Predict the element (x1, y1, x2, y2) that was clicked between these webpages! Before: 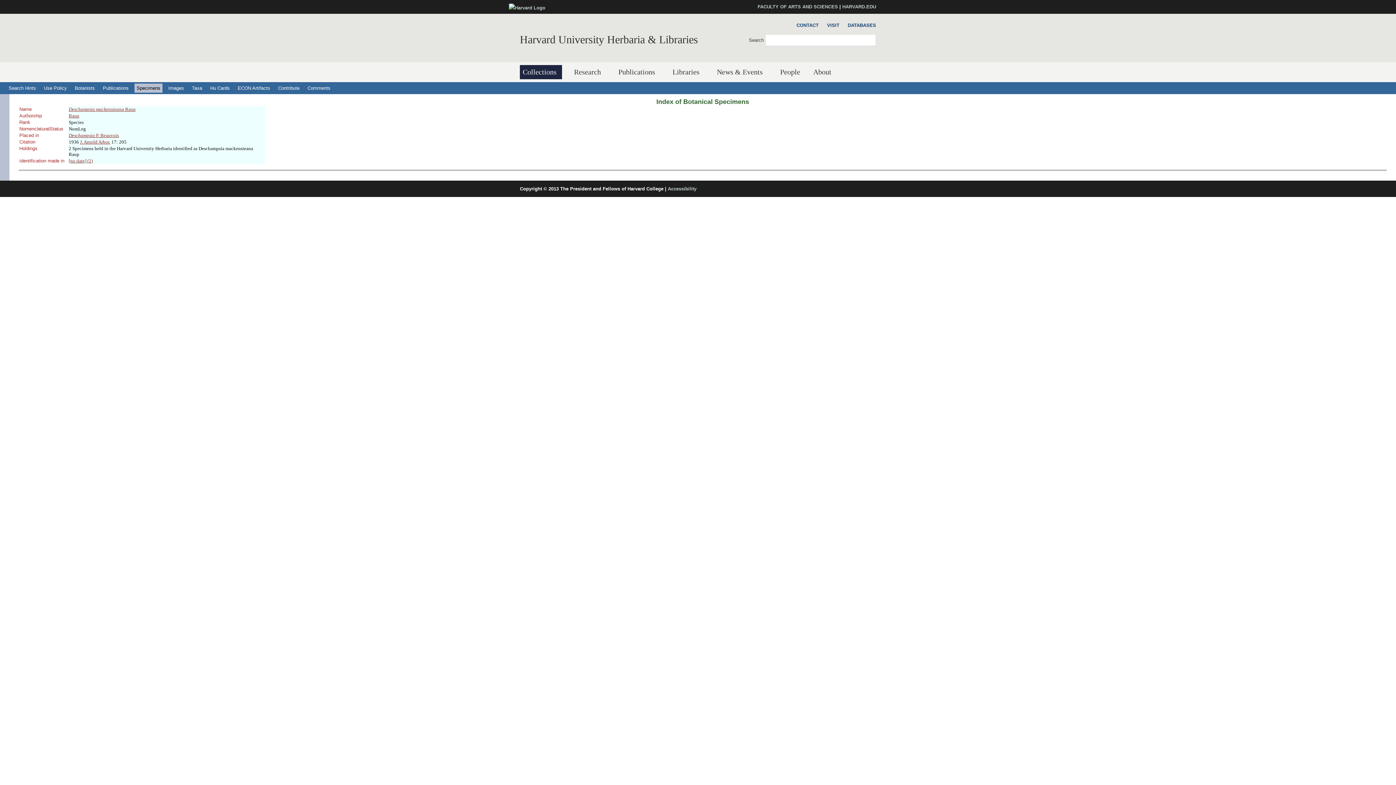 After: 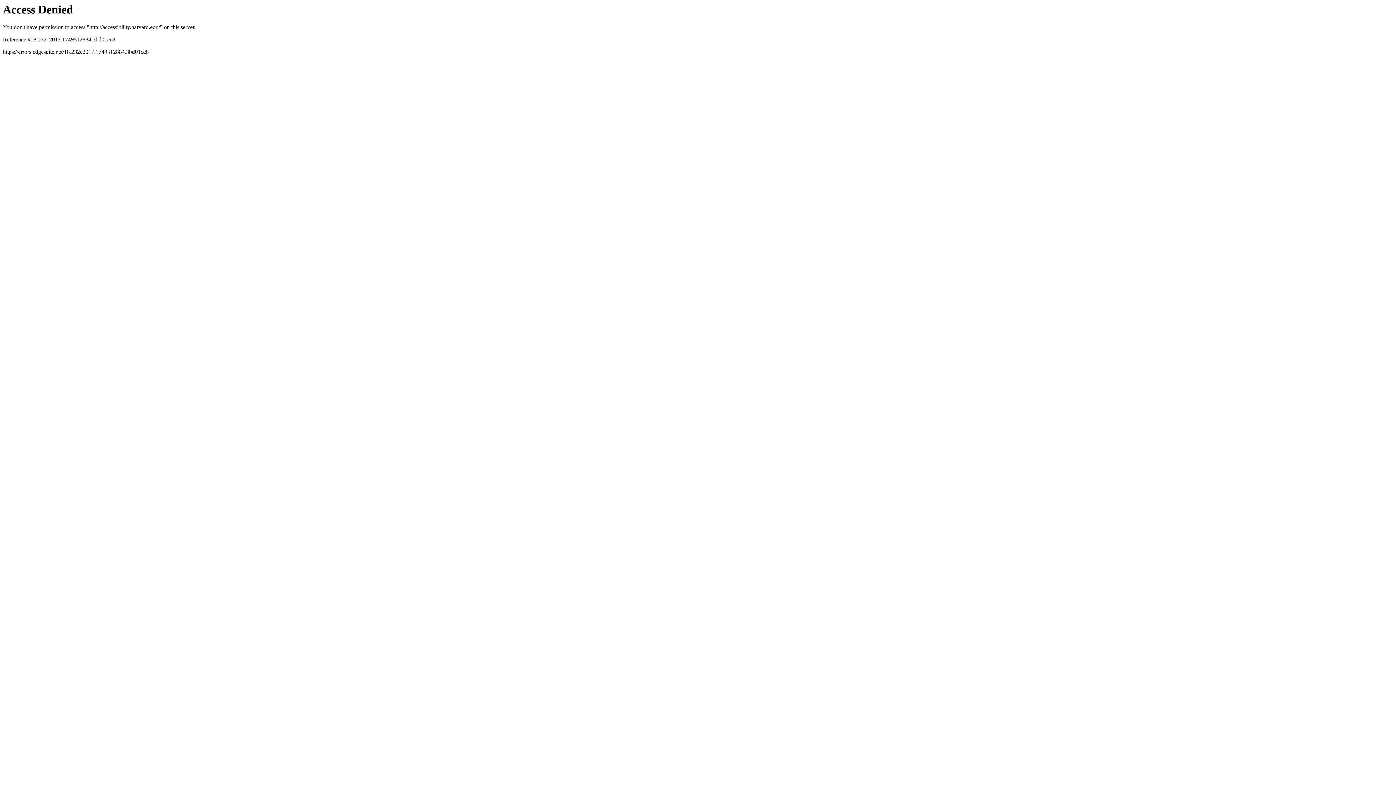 Action: bbox: (668, 186, 696, 191) label: Accessibility